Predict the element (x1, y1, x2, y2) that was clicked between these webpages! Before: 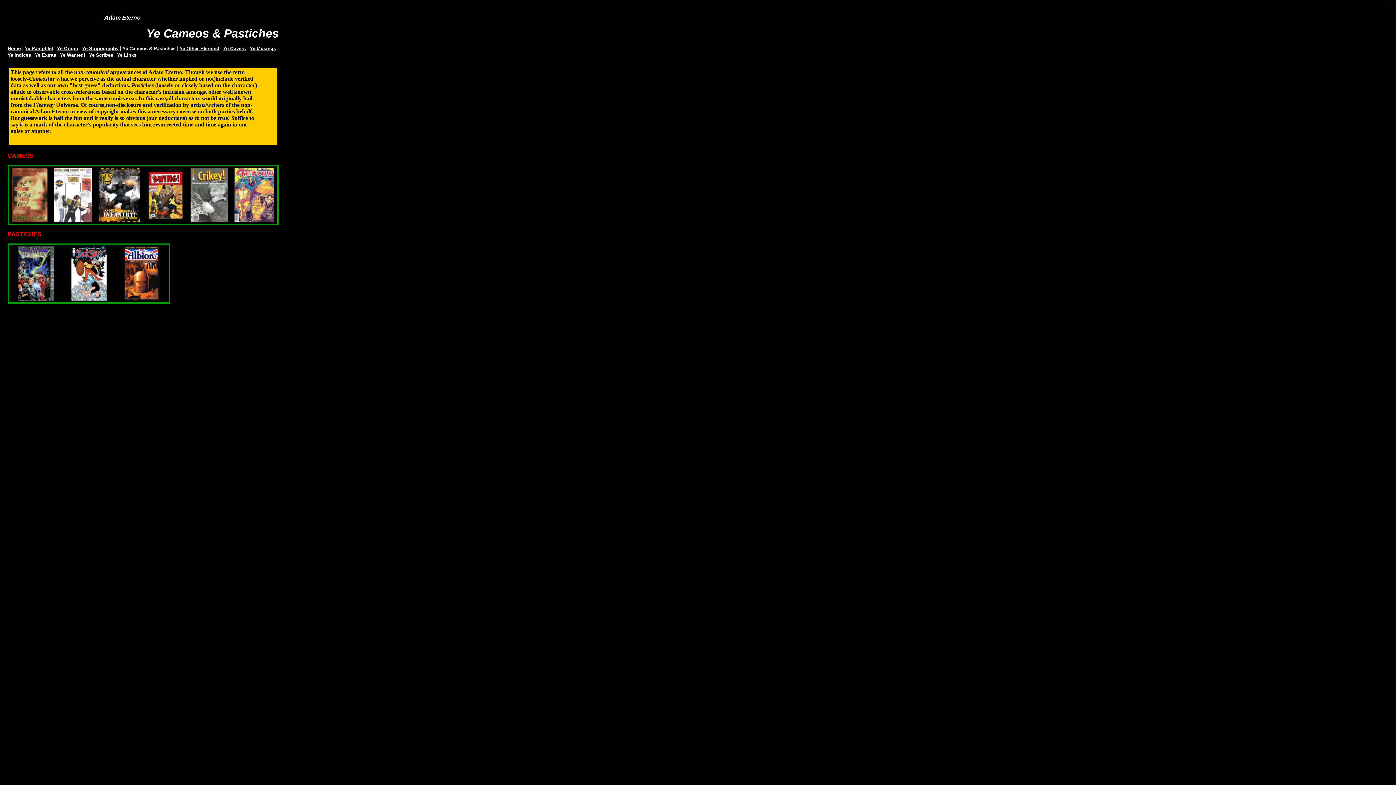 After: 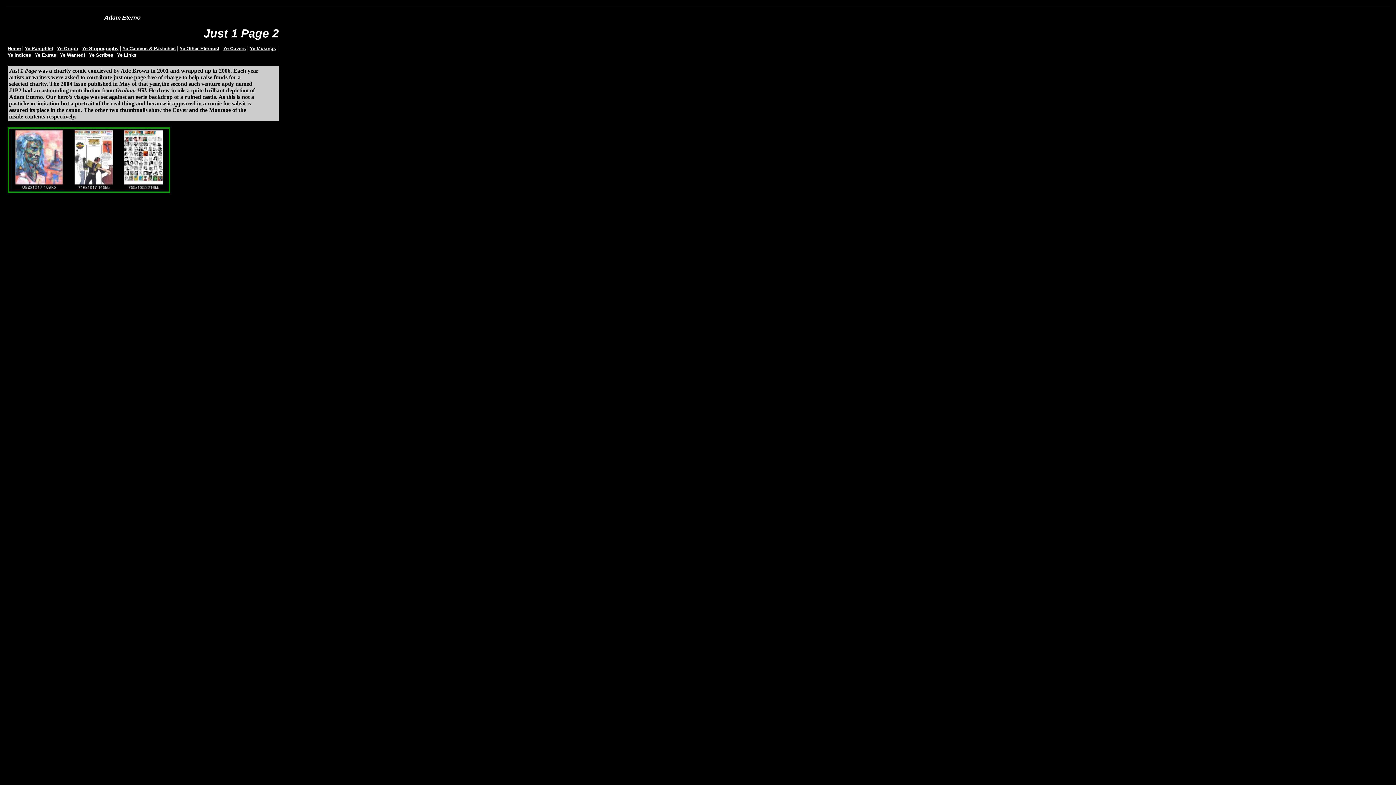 Action: bbox: (53, 217, 92, 223)